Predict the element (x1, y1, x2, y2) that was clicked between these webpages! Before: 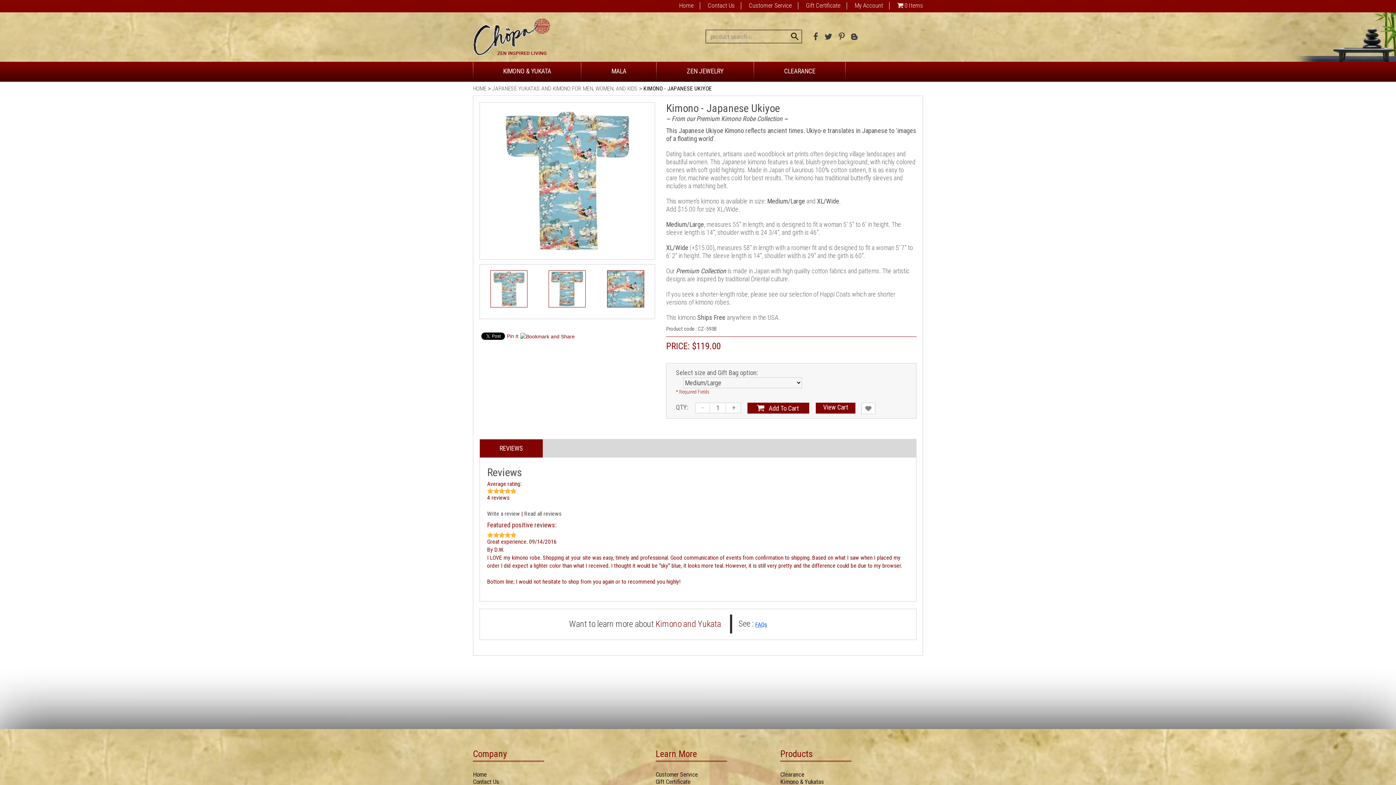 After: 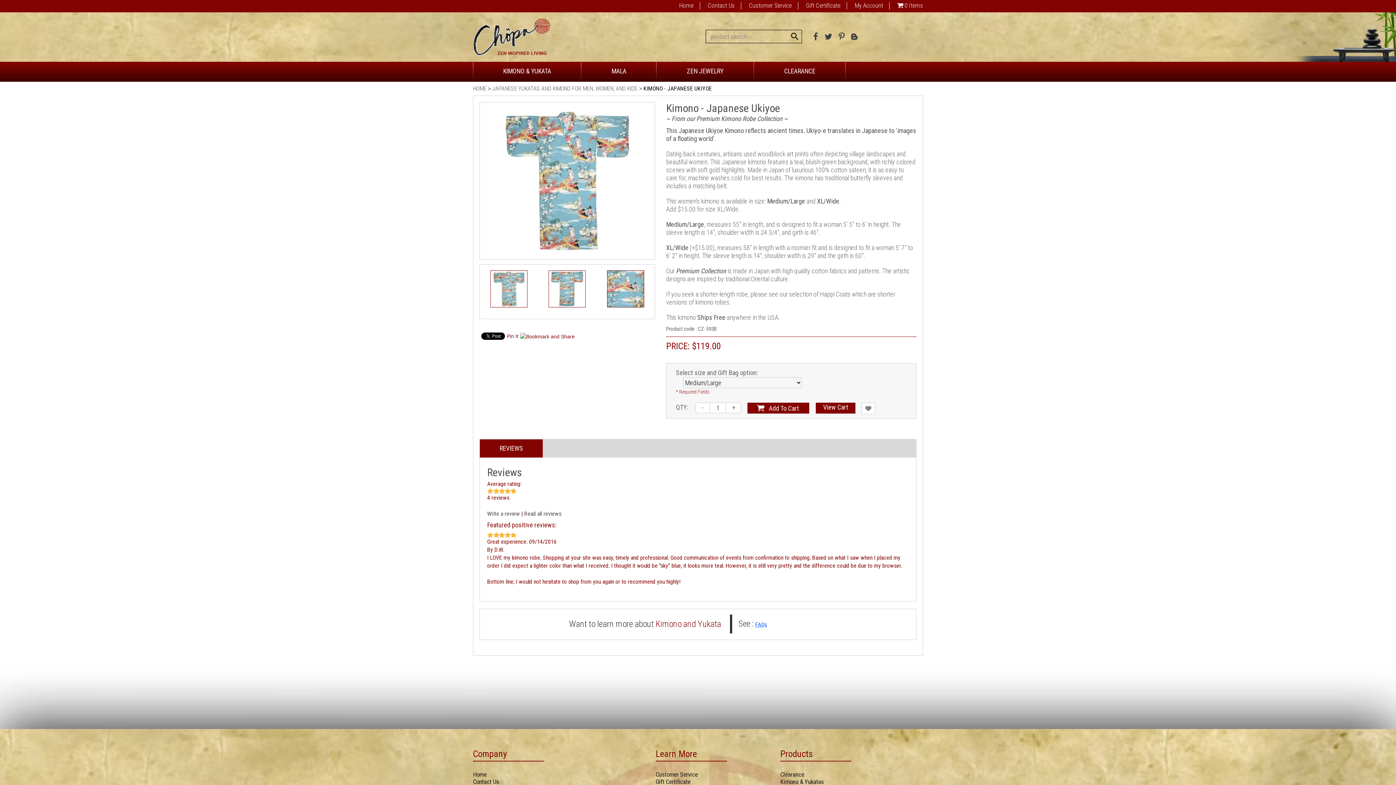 Action: label: KIMONO - JAPANESE UKIYOE bbox: (643, 85, 712, 92)